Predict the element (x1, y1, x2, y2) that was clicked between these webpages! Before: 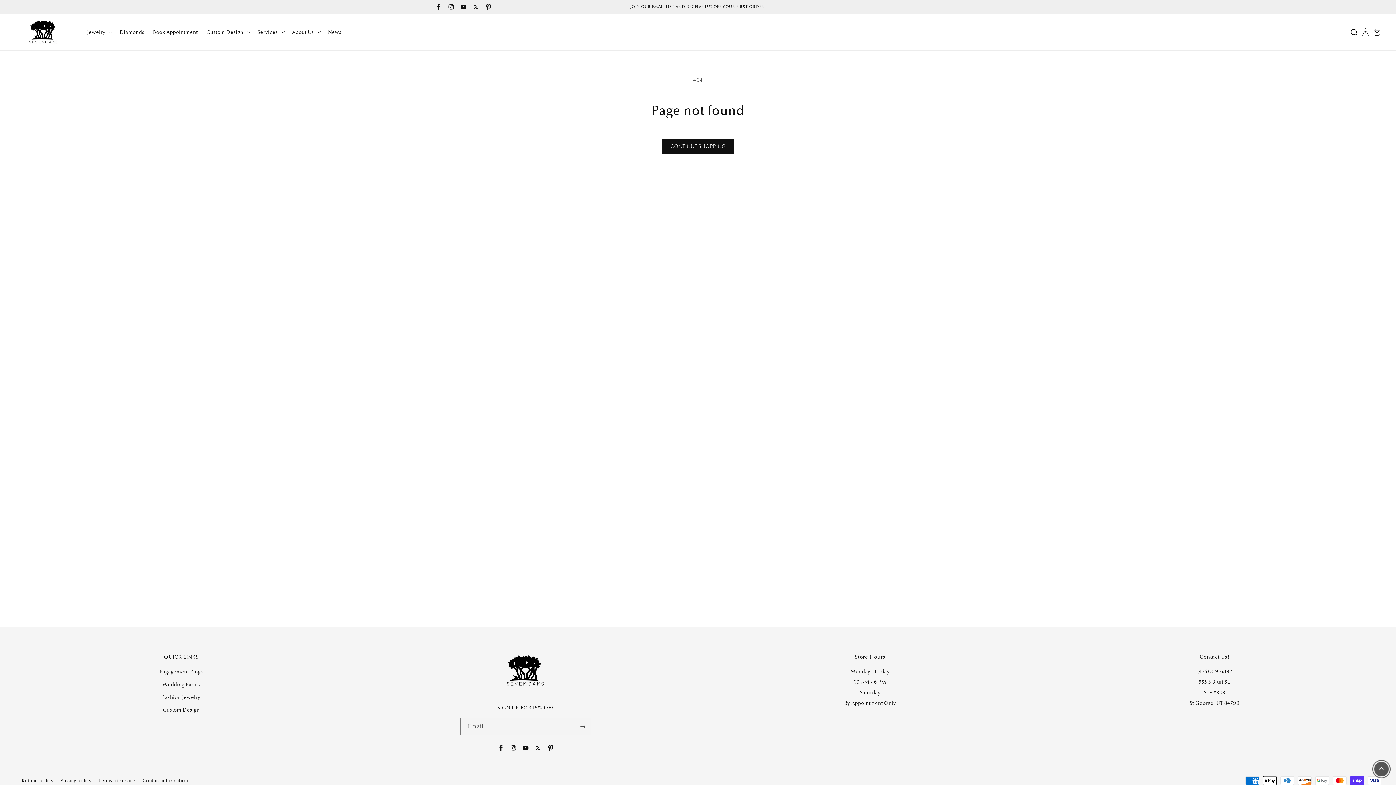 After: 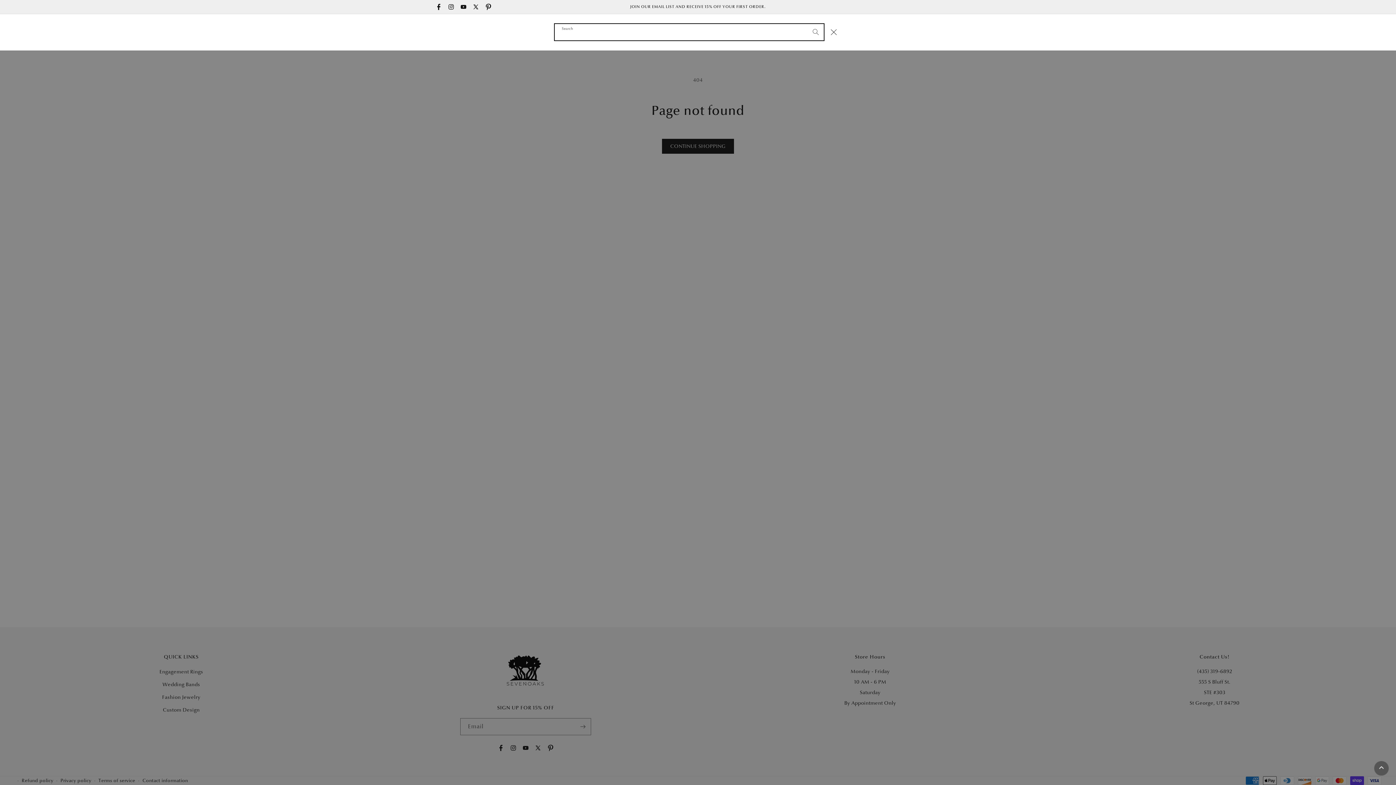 Action: label: Search bbox: (1348, 26, 1360, 37)